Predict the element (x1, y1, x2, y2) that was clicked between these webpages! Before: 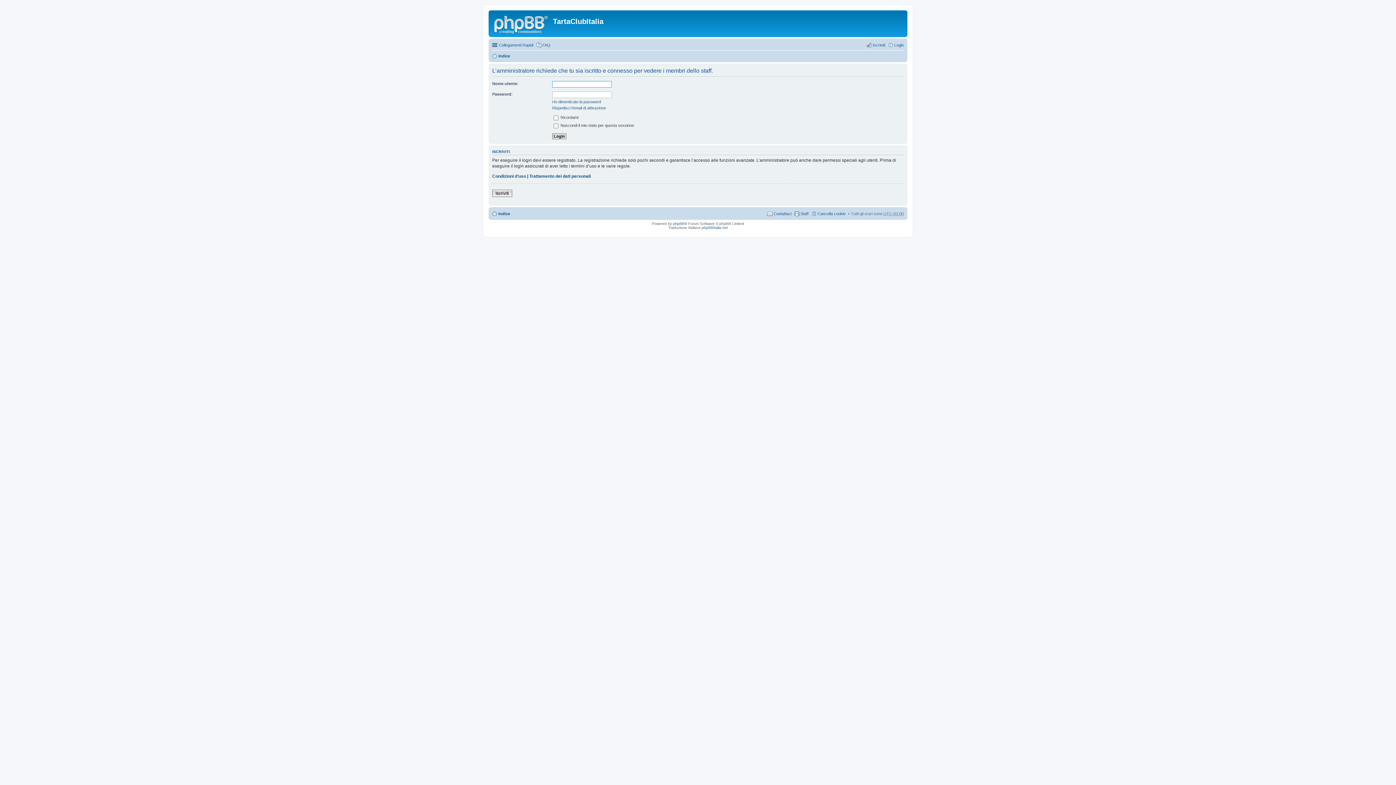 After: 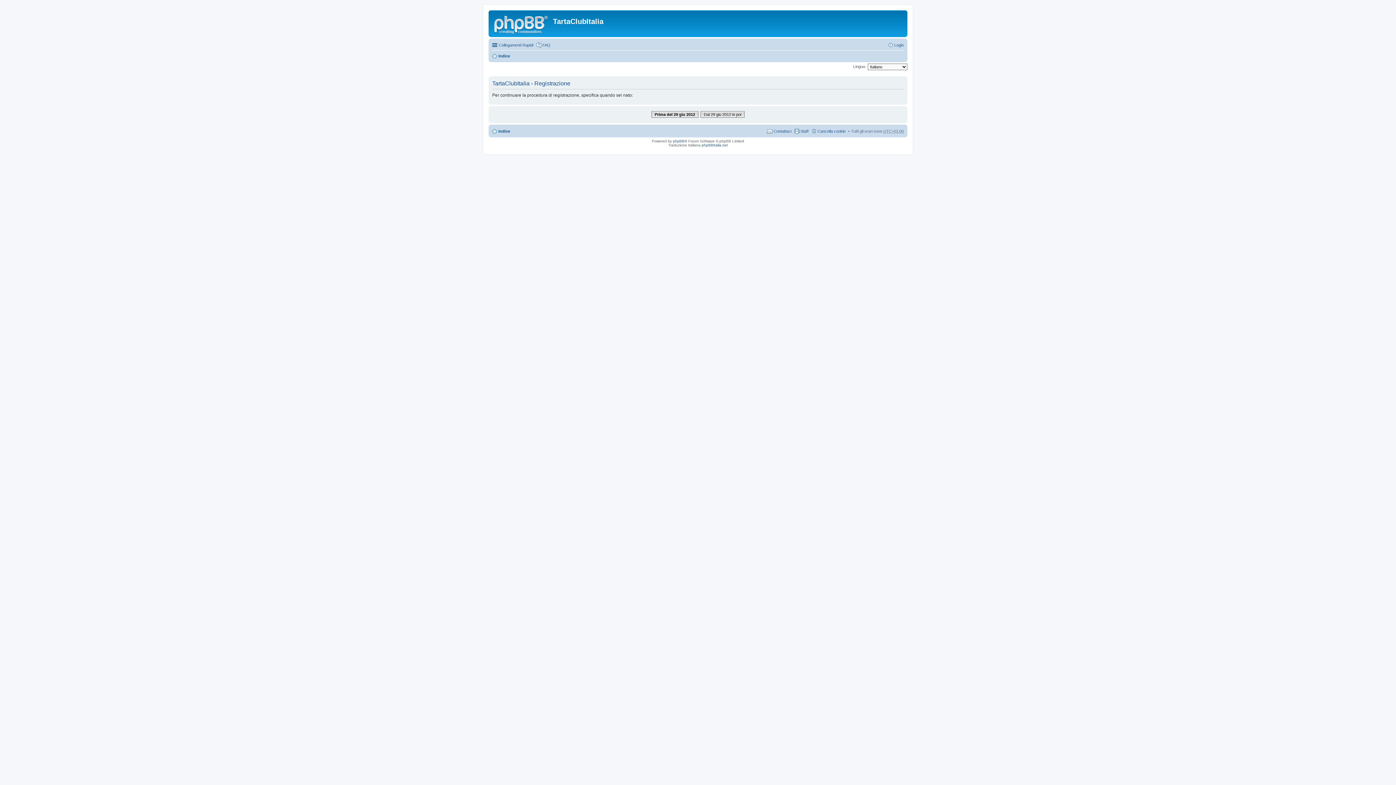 Action: label: Iscriviti bbox: (492, 189, 512, 196)